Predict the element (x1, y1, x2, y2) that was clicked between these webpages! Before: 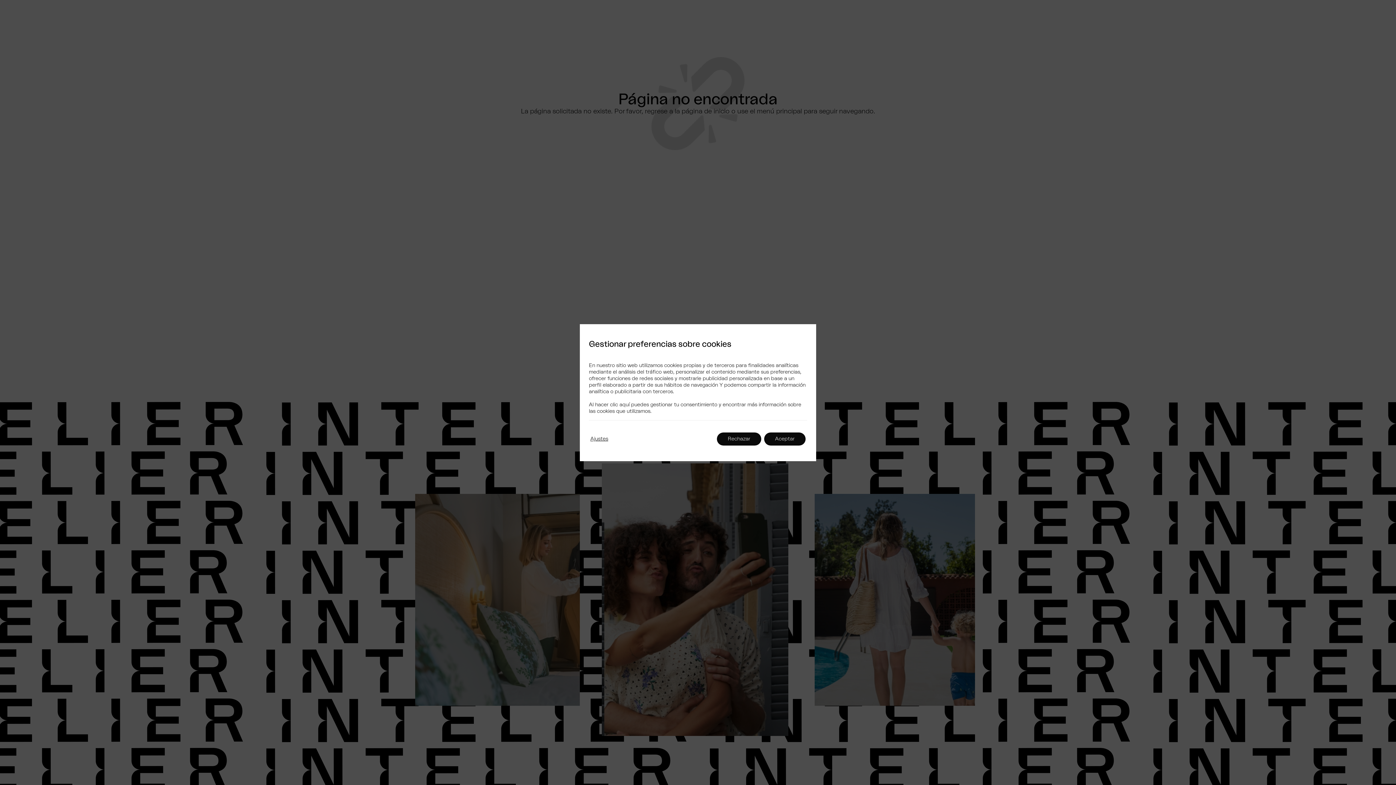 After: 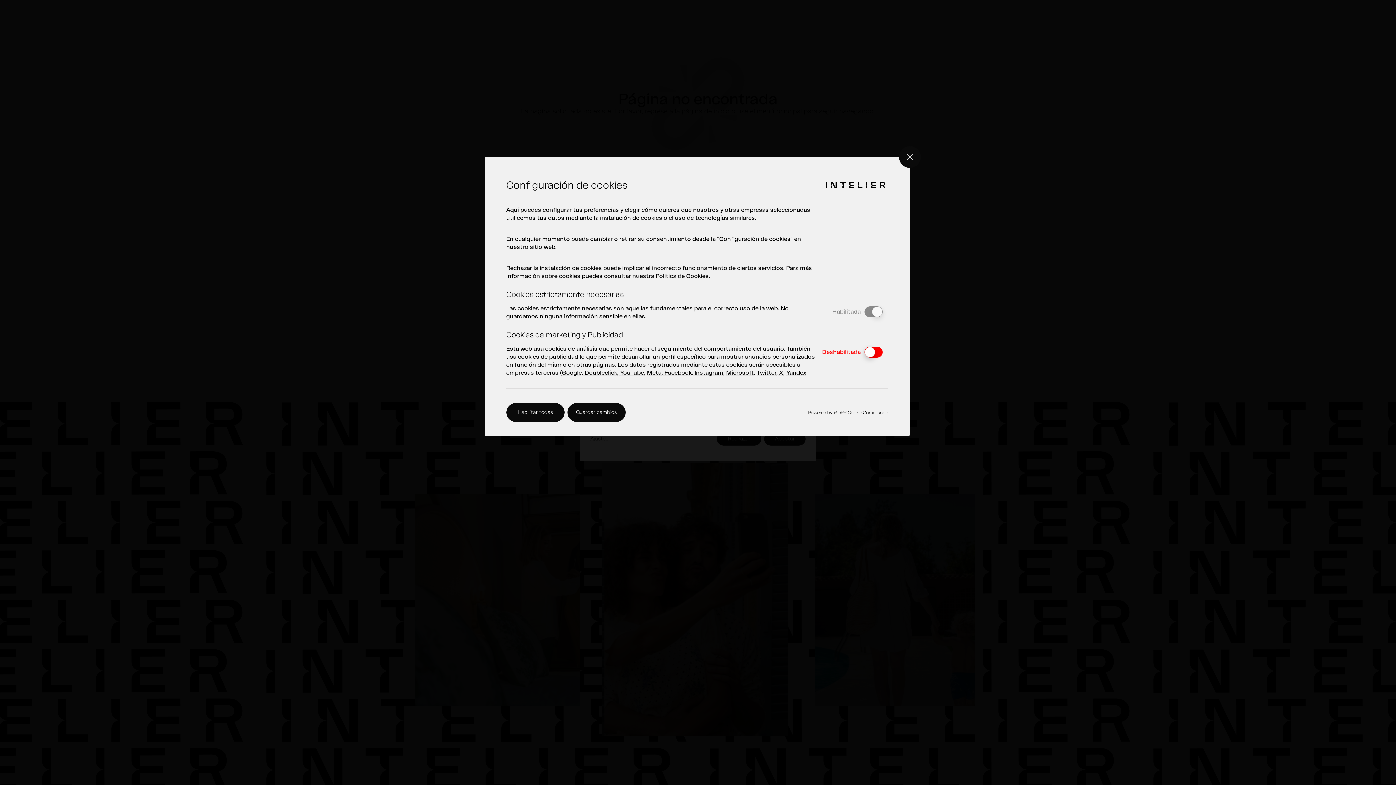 Action: bbox: (619, 402, 629, 407) label: aquí